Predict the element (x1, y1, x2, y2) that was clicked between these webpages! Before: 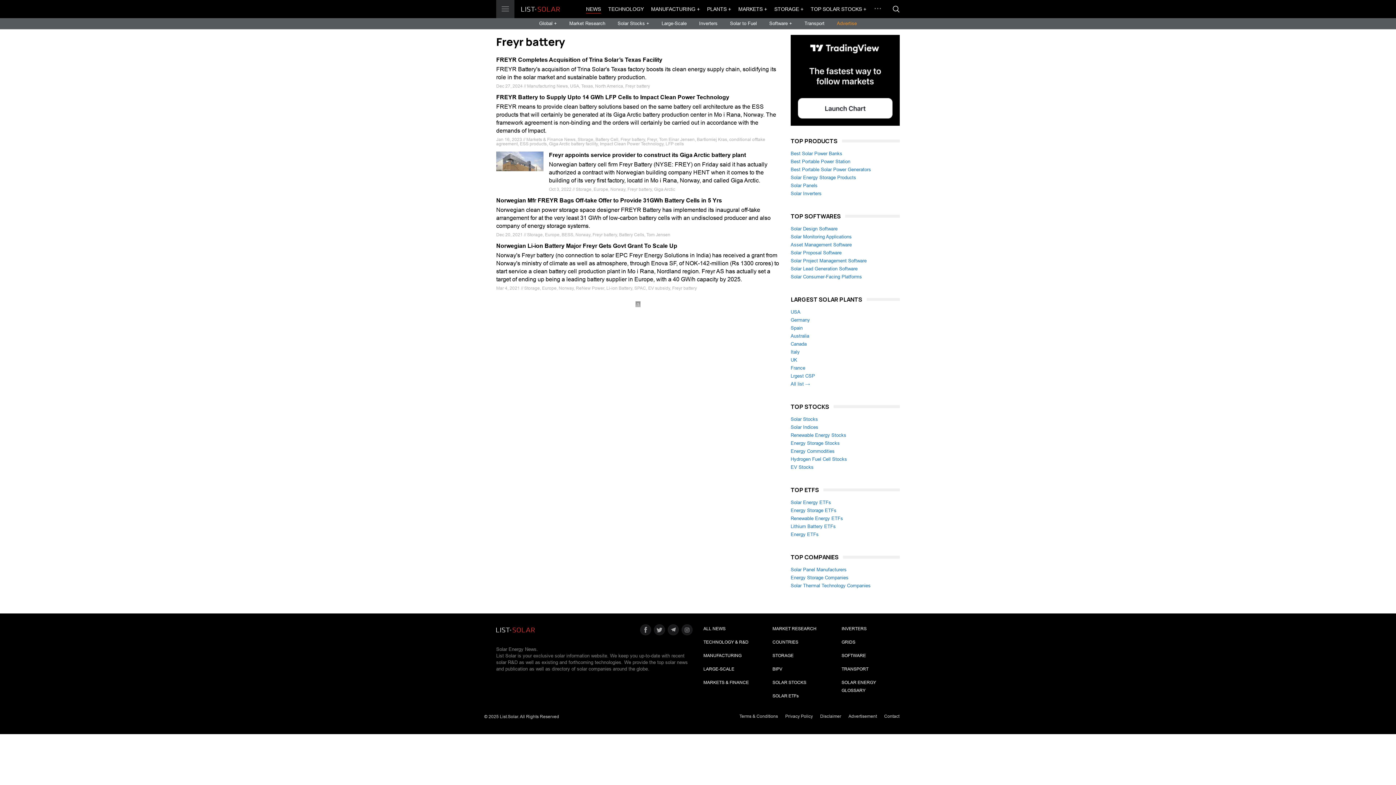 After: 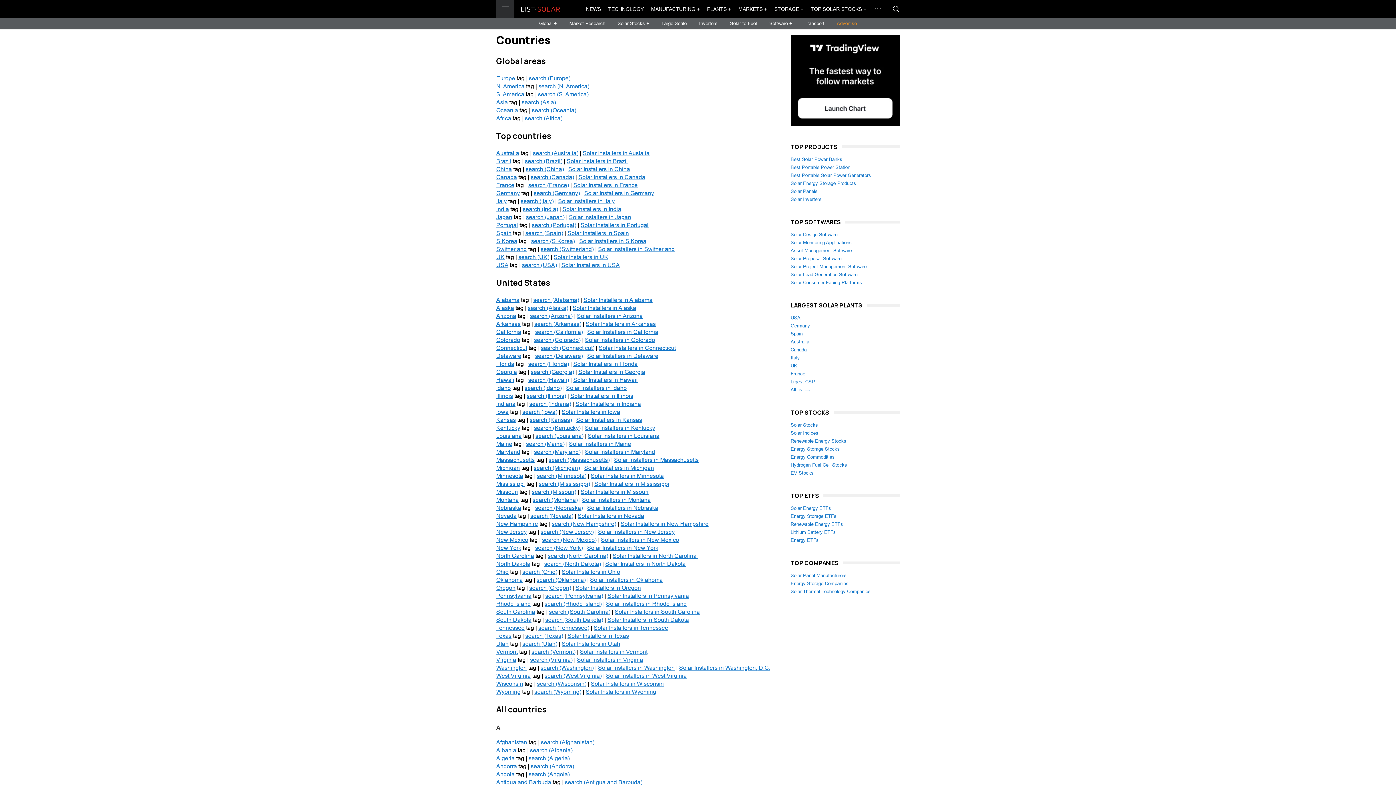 Action: label: COUNTRIES bbox: (772, 640, 798, 645)